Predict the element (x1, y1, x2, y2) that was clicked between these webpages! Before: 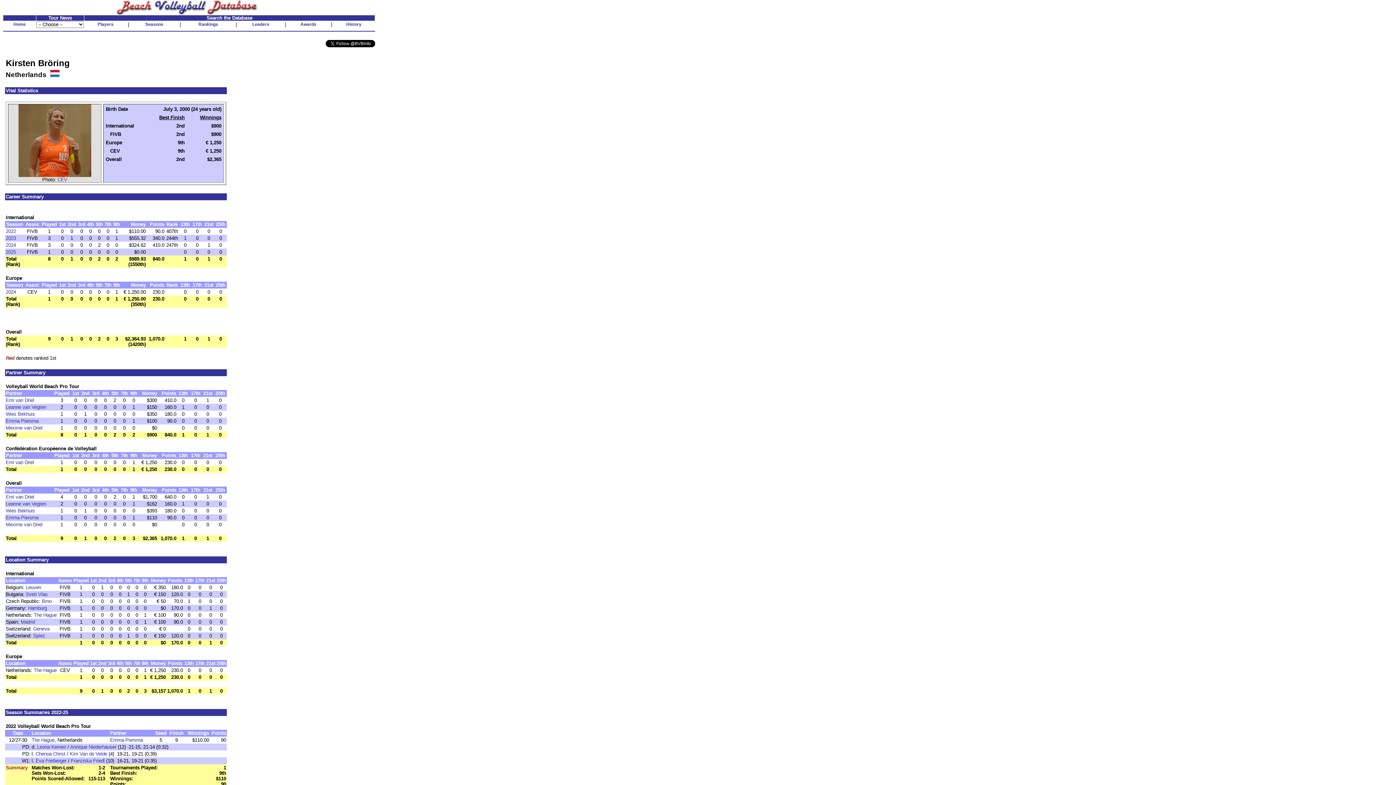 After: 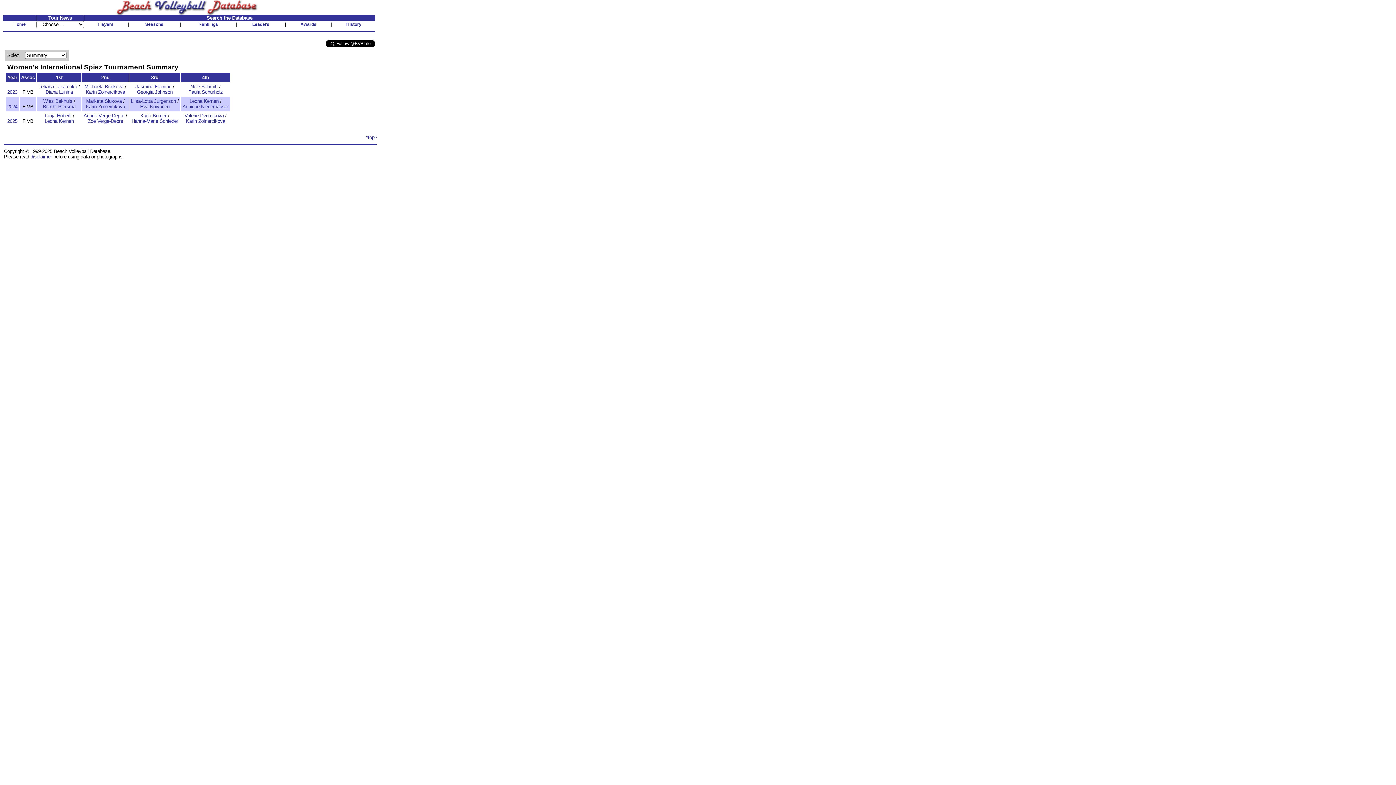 Action: bbox: (33, 633, 45, 638) label: Spiez